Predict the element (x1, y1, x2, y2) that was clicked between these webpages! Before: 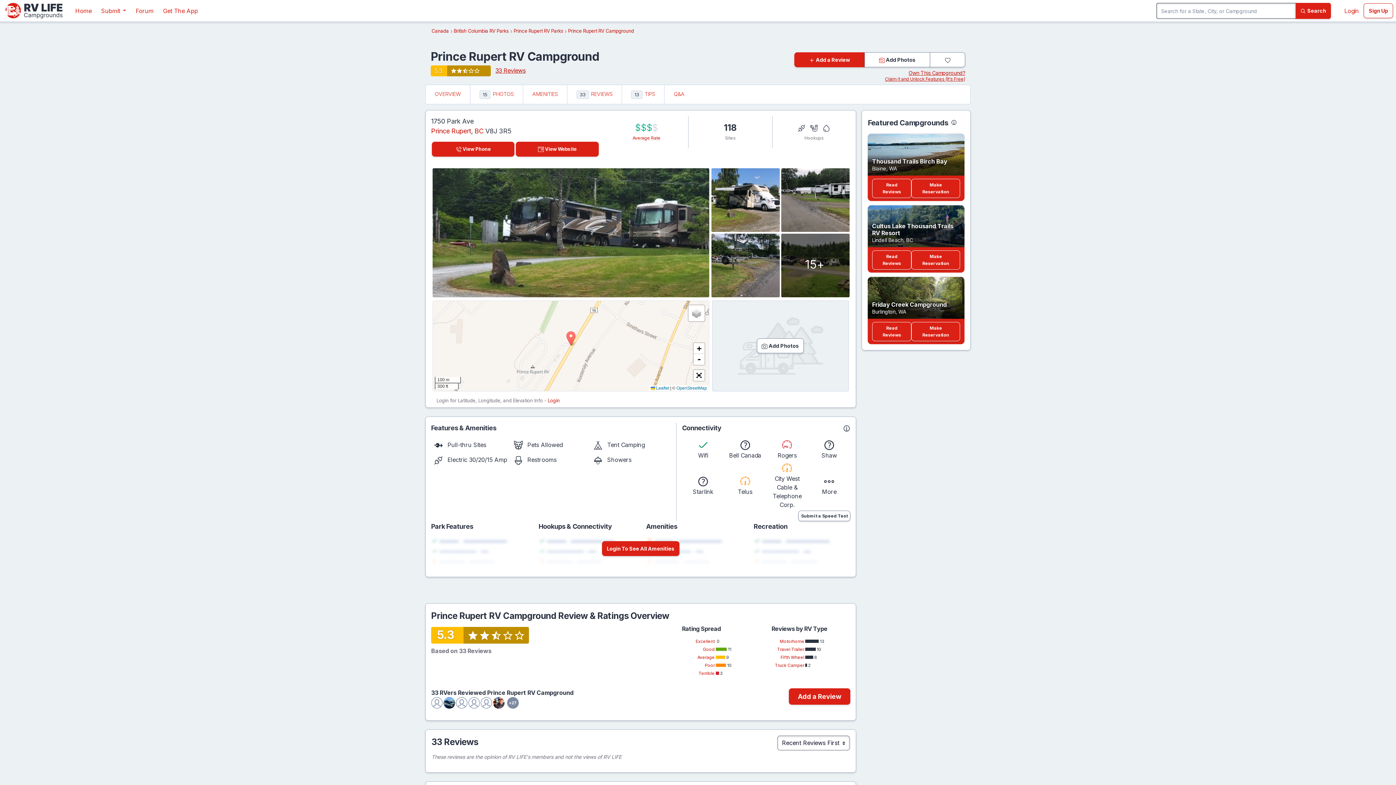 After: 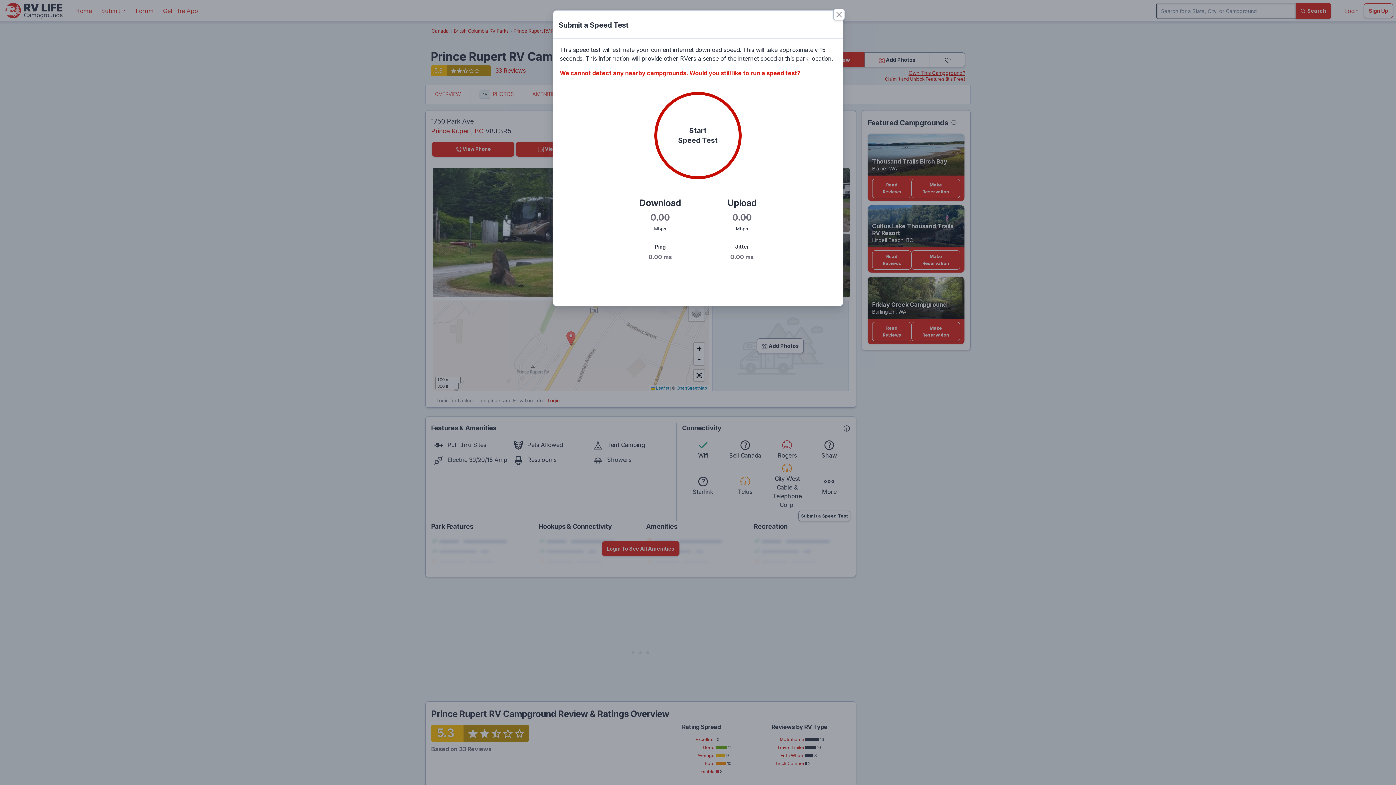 Action: label: Submit a Speed Test bbox: (798, 510, 850, 521)